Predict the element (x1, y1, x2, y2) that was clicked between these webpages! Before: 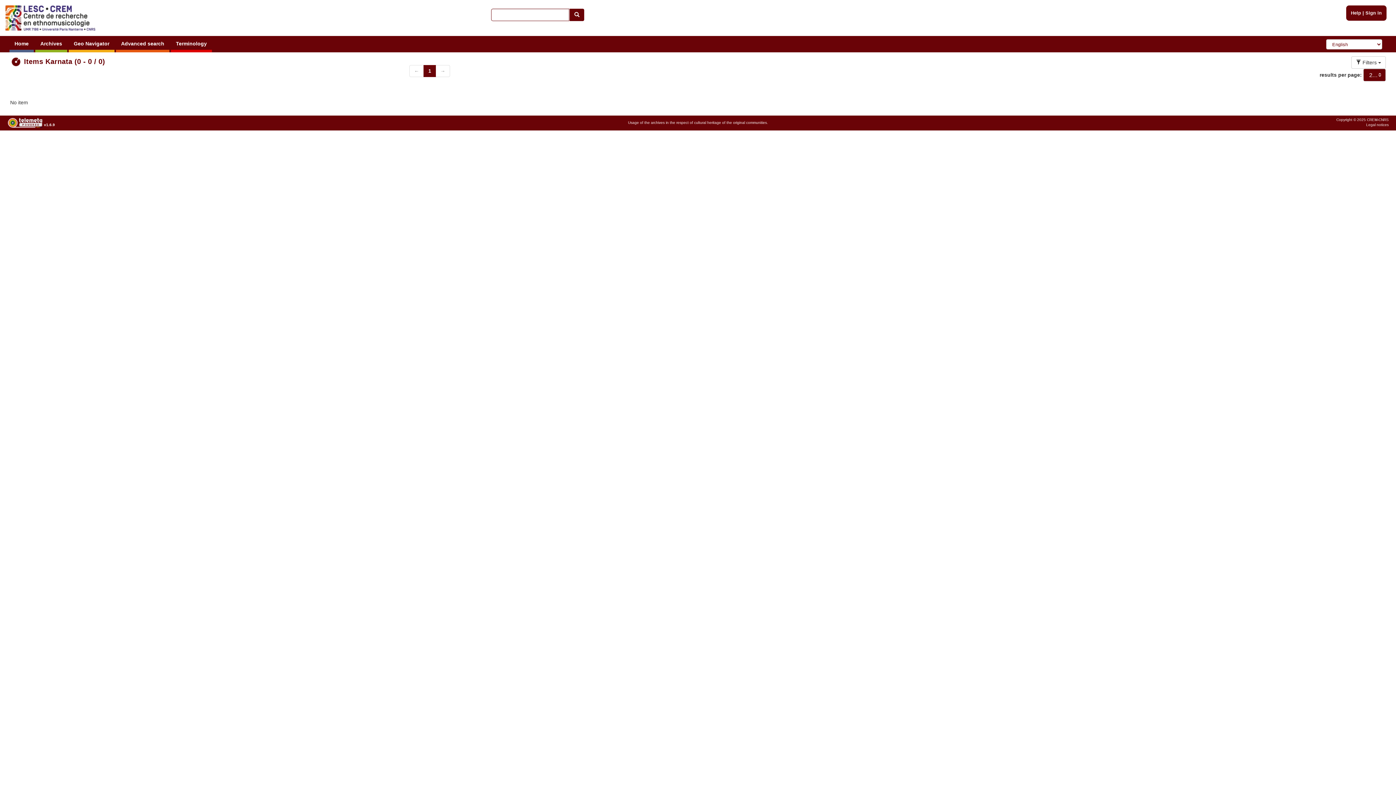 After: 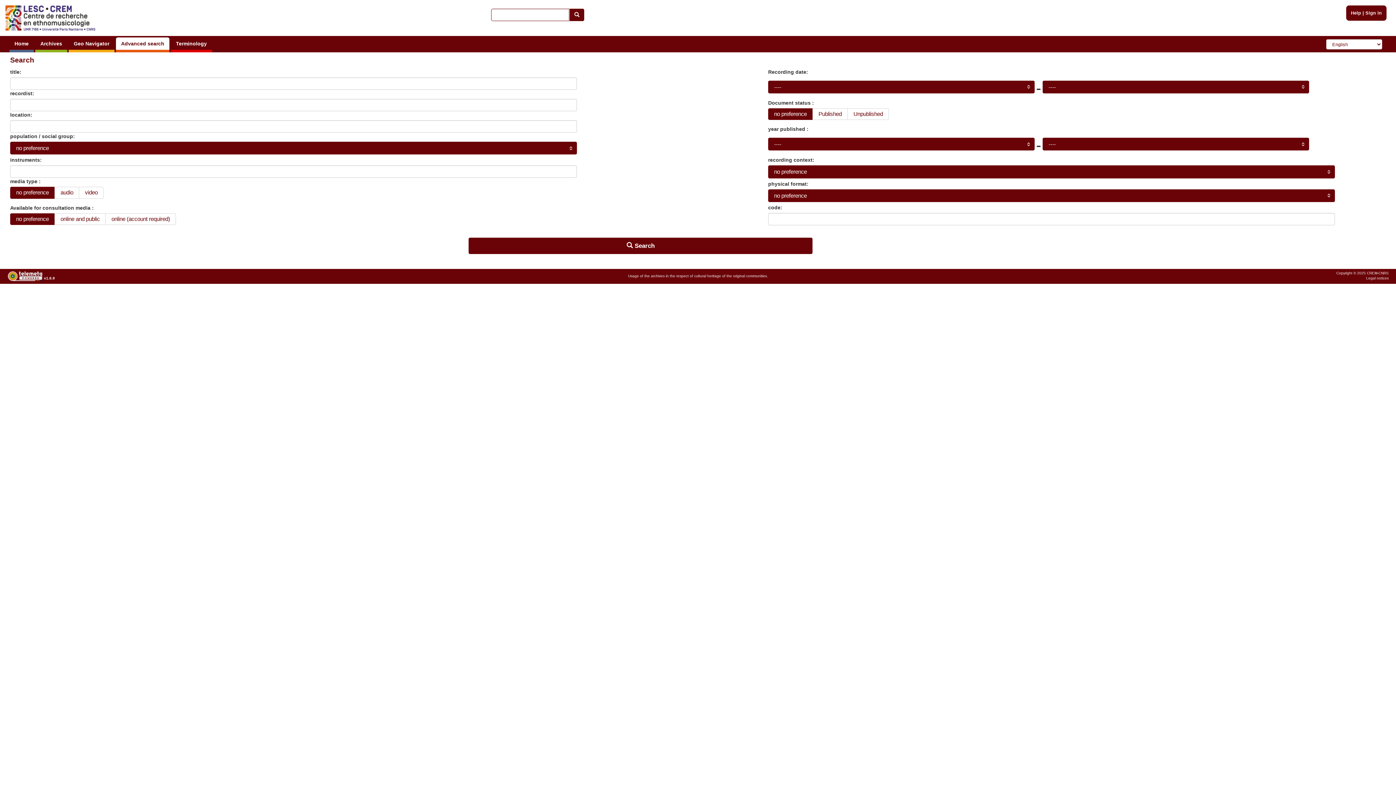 Action: bbox: (116, 37, 169, 52) label: Advanced search